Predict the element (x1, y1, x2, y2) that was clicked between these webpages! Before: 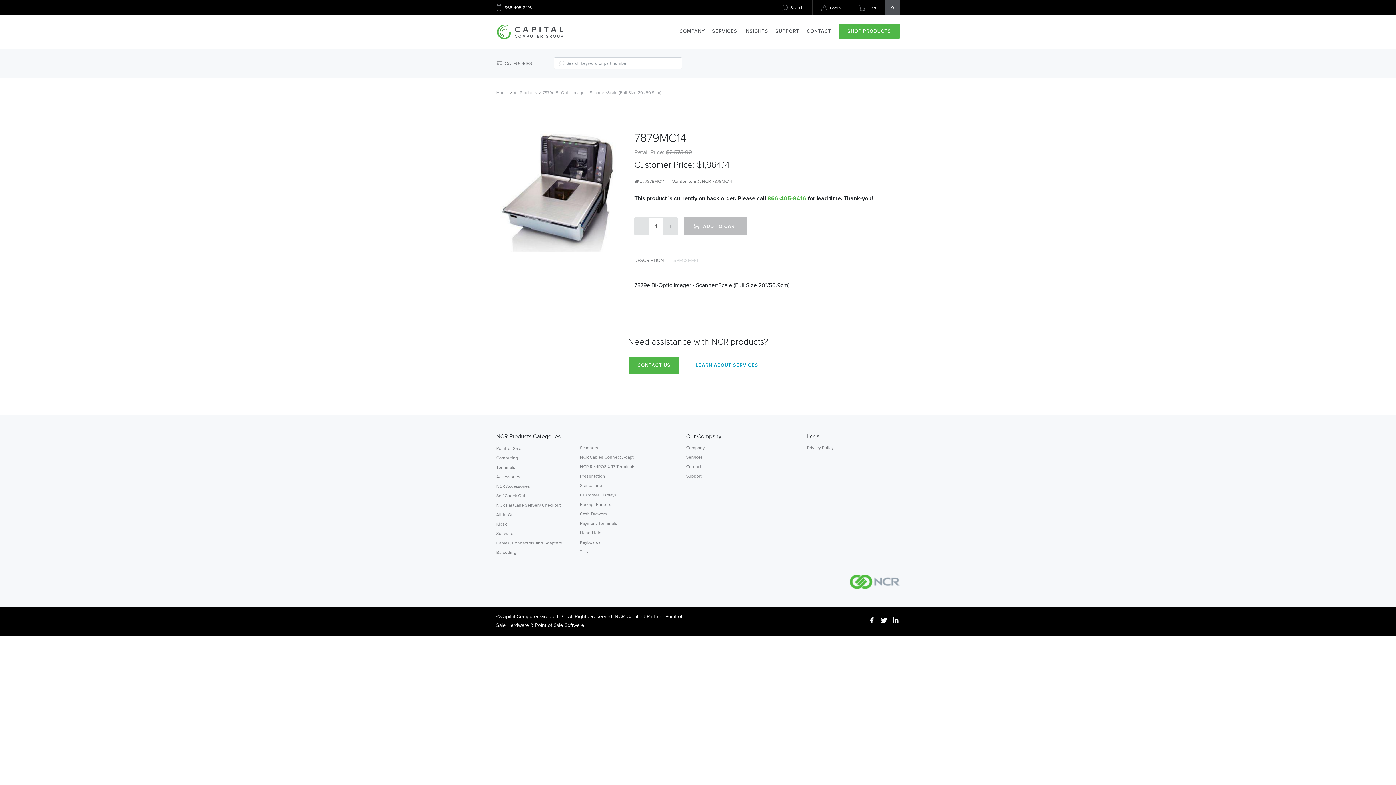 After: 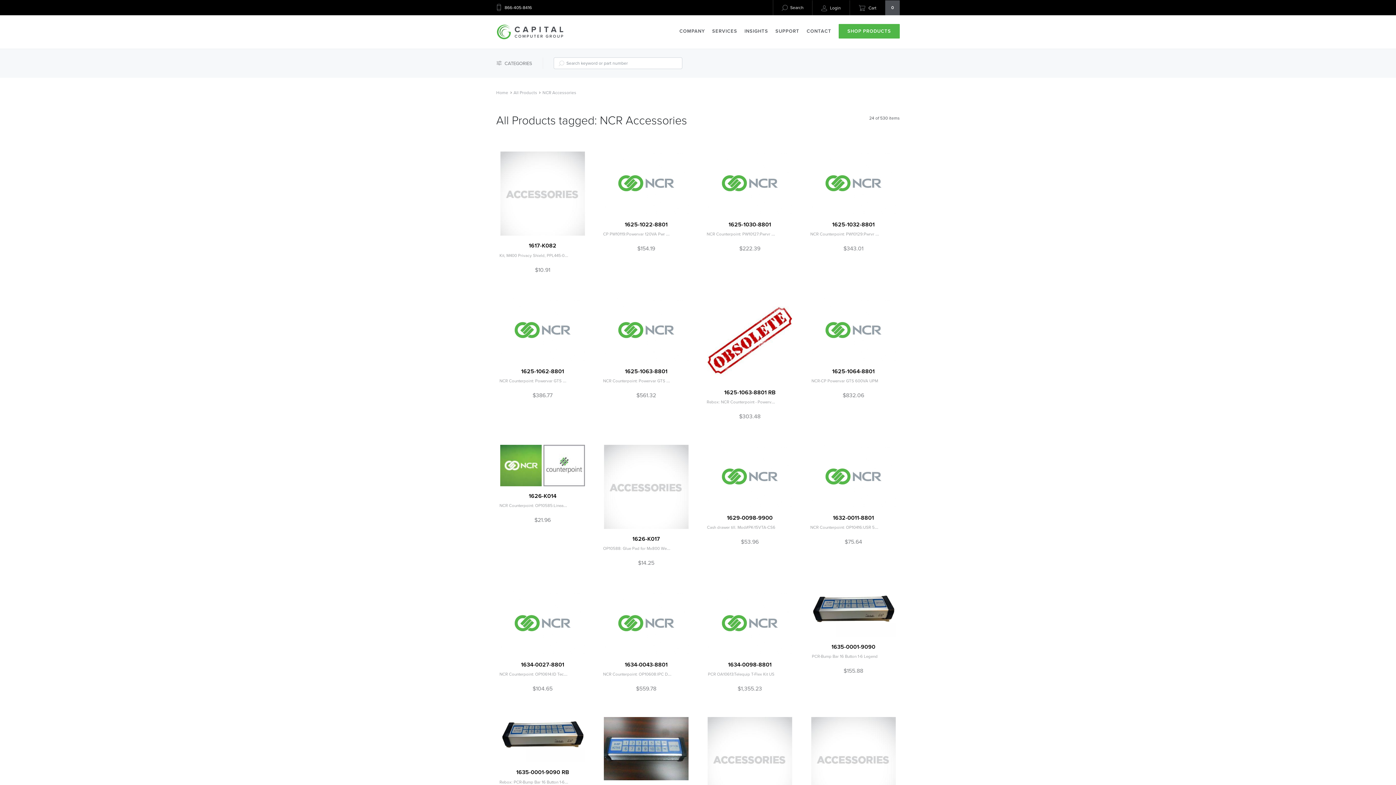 Action: bbox: (496, 482, 530, 490) label: NCR Accessories